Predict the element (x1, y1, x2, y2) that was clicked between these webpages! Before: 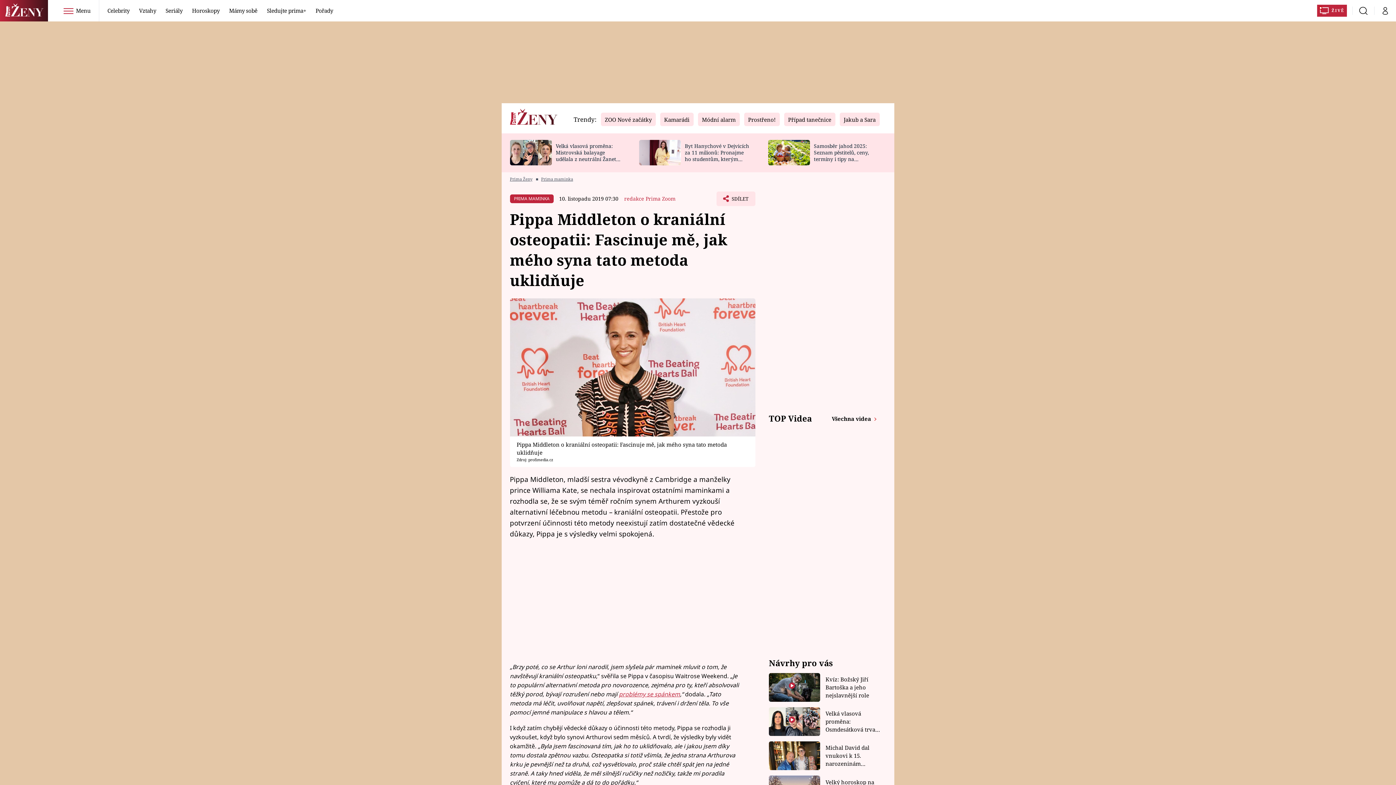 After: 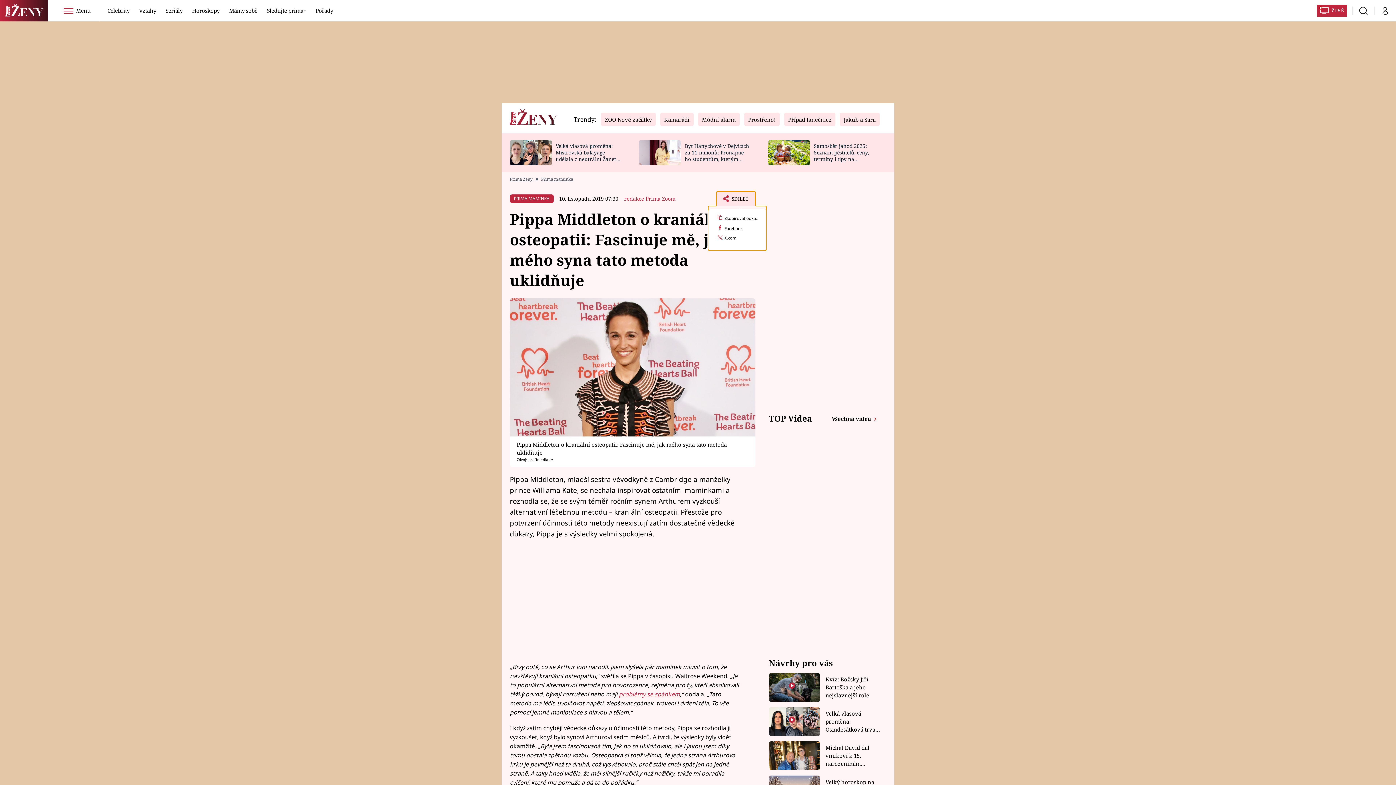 Action: label: SDÍLET
 Zkopírovat odkaz
 Facebook
 X.com bbox: (716, 191, 755, 206)